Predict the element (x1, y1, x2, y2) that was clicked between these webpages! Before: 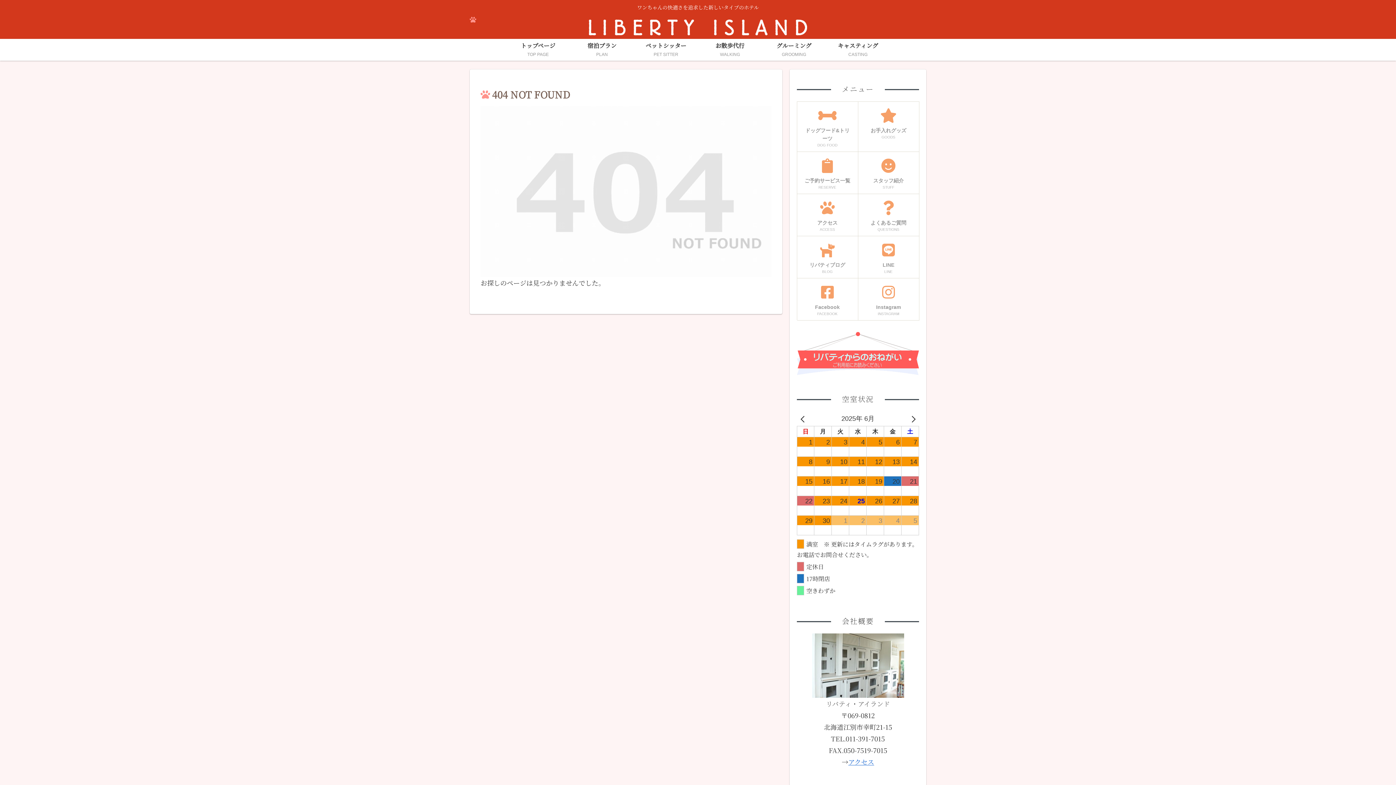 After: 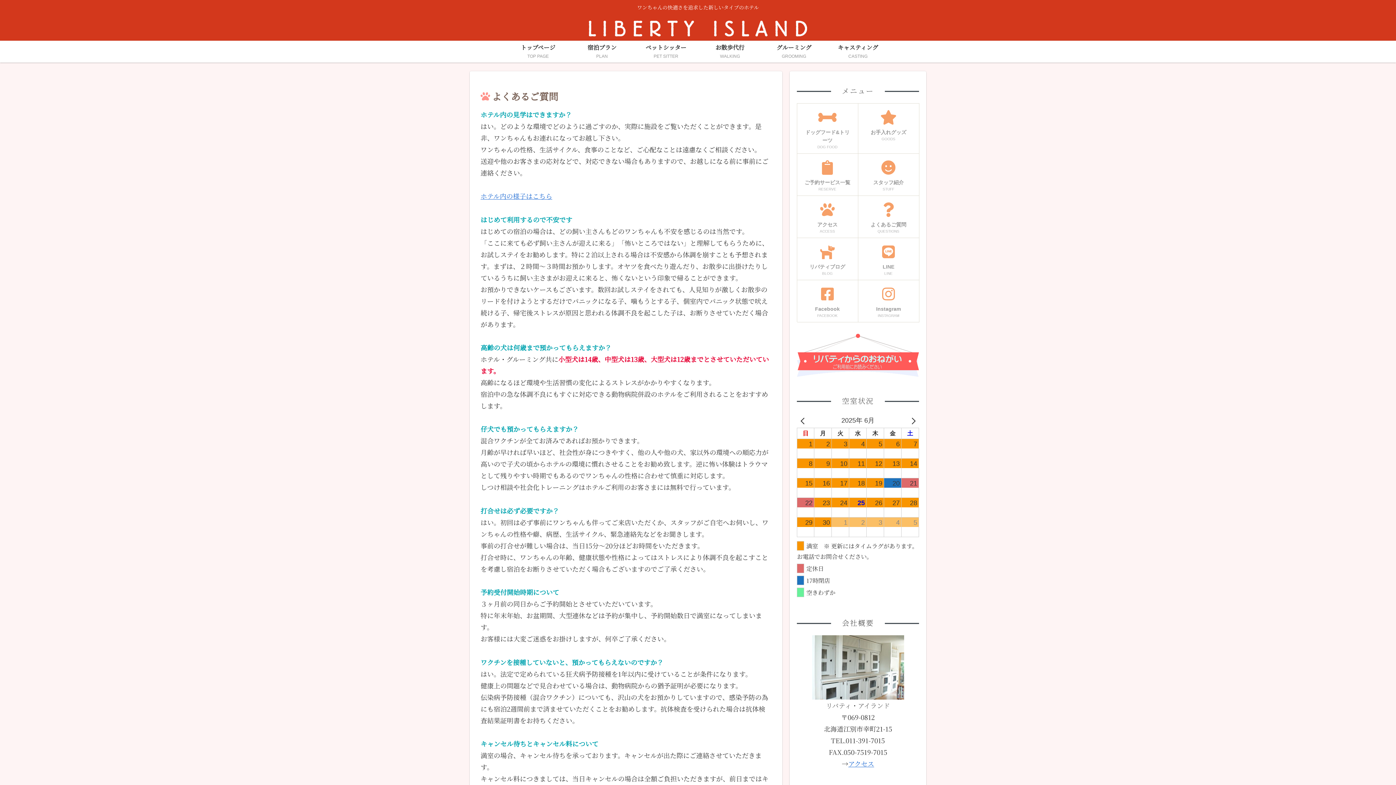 Action: bbox: (858, 193, 919, 235) label: よくあるご質問
QUESTIONS